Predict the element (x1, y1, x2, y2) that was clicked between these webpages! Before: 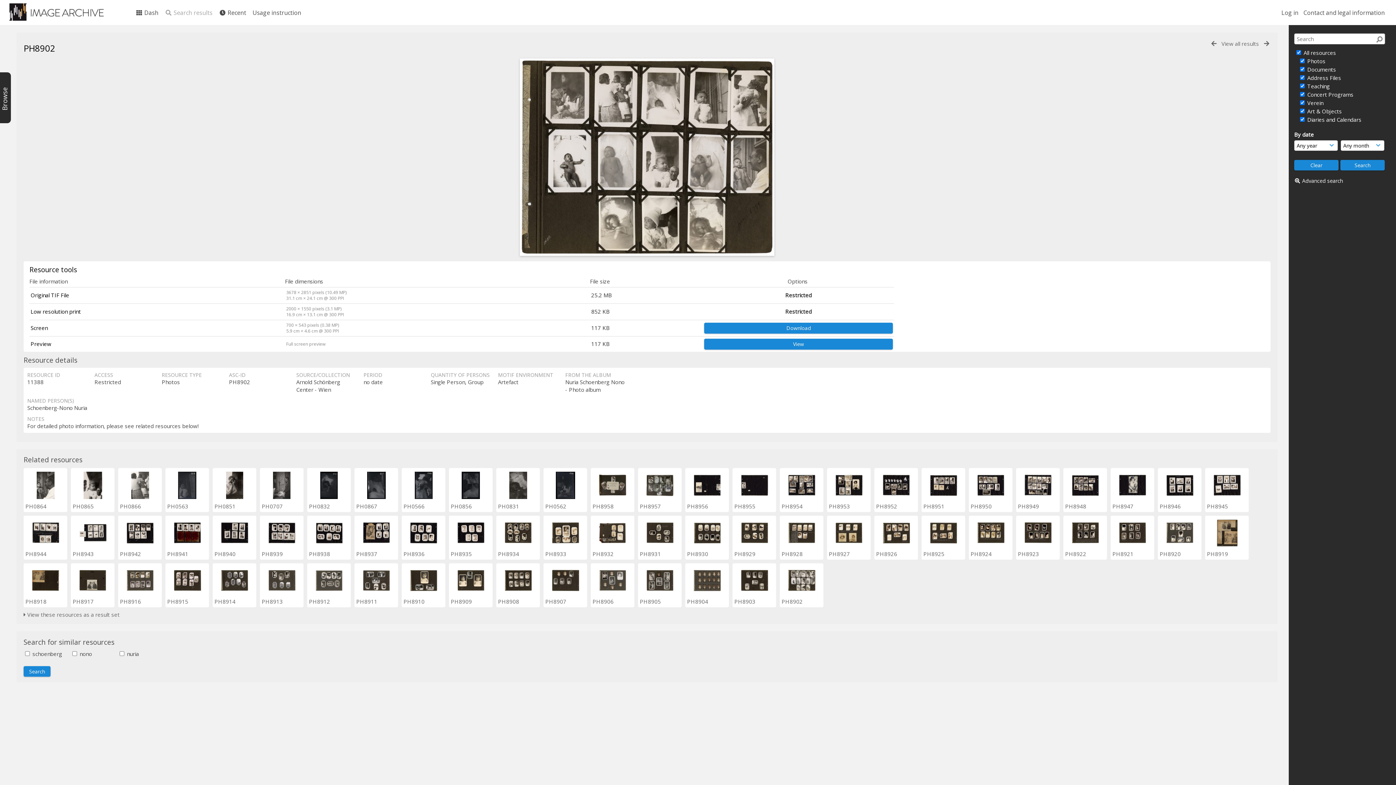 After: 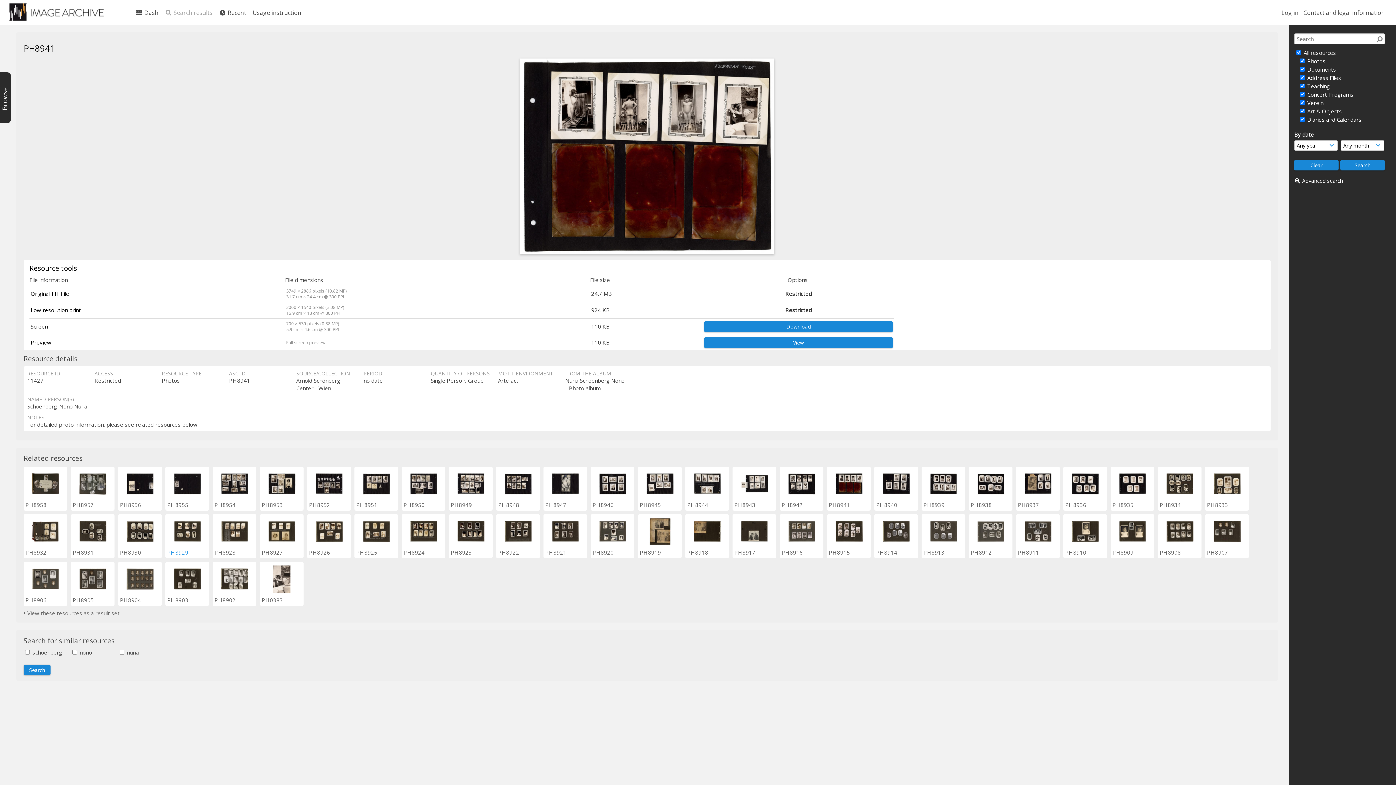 Action: label: PH8941 bbox: (167, 550, 188, 557)